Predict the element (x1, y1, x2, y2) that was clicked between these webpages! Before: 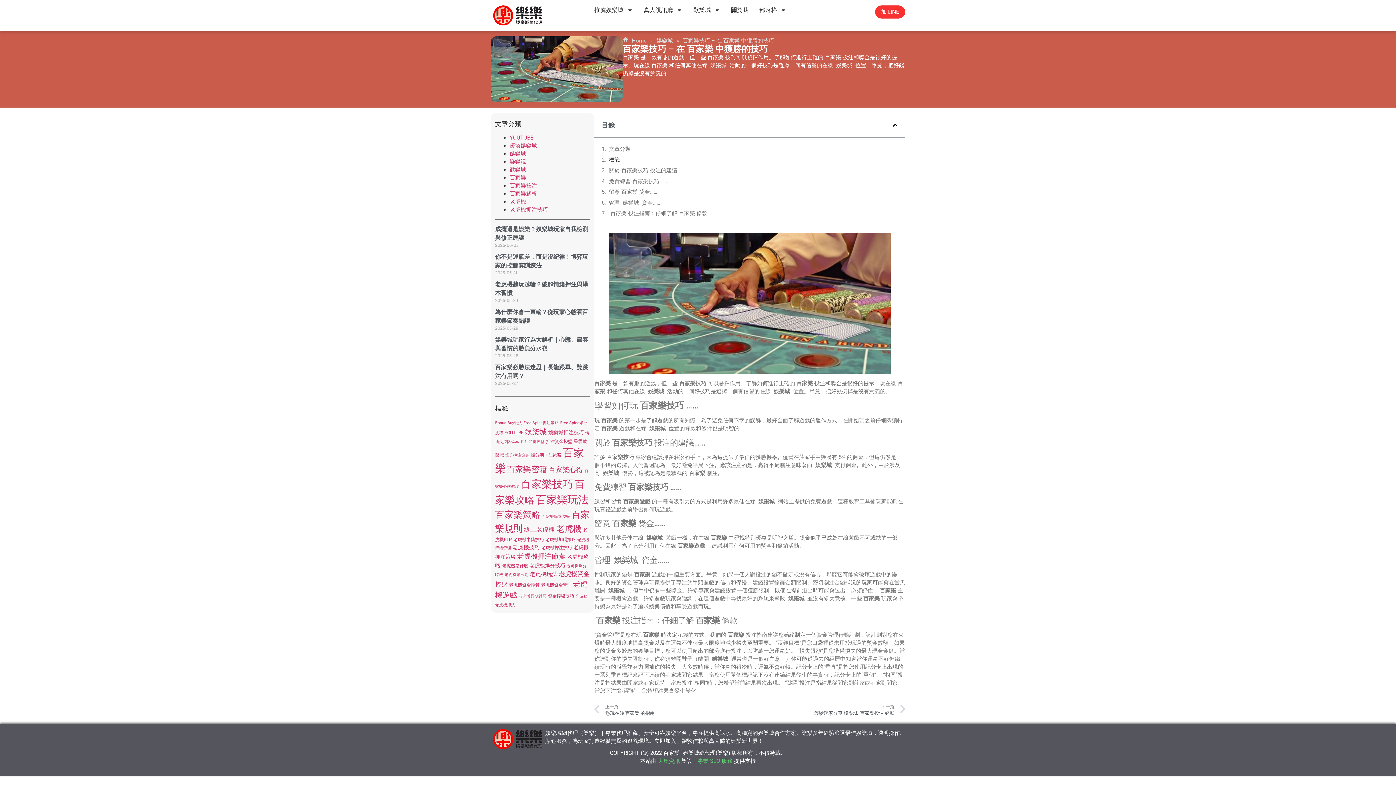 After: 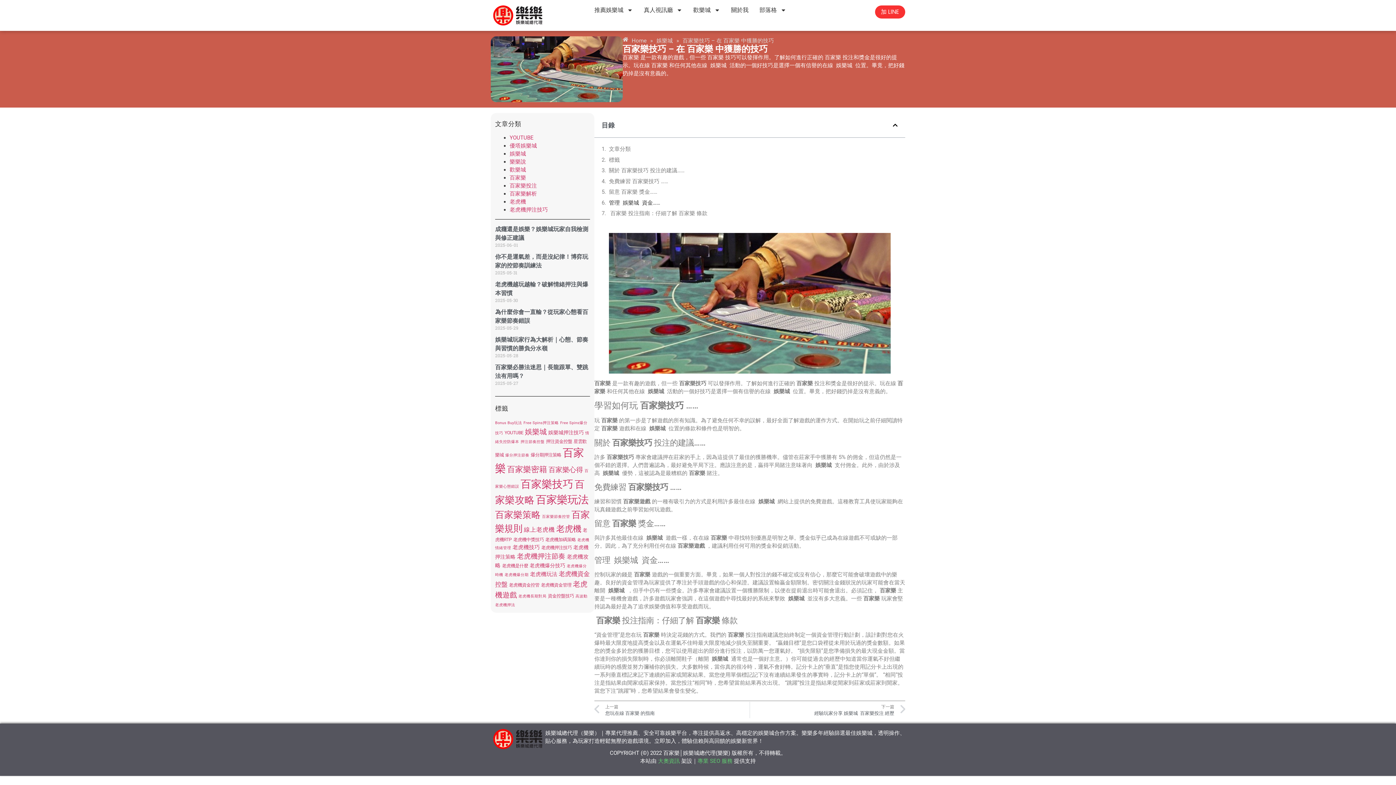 Action: label: 管理  娛樂城  資金…… bbox: (609, 198, 660, 206)